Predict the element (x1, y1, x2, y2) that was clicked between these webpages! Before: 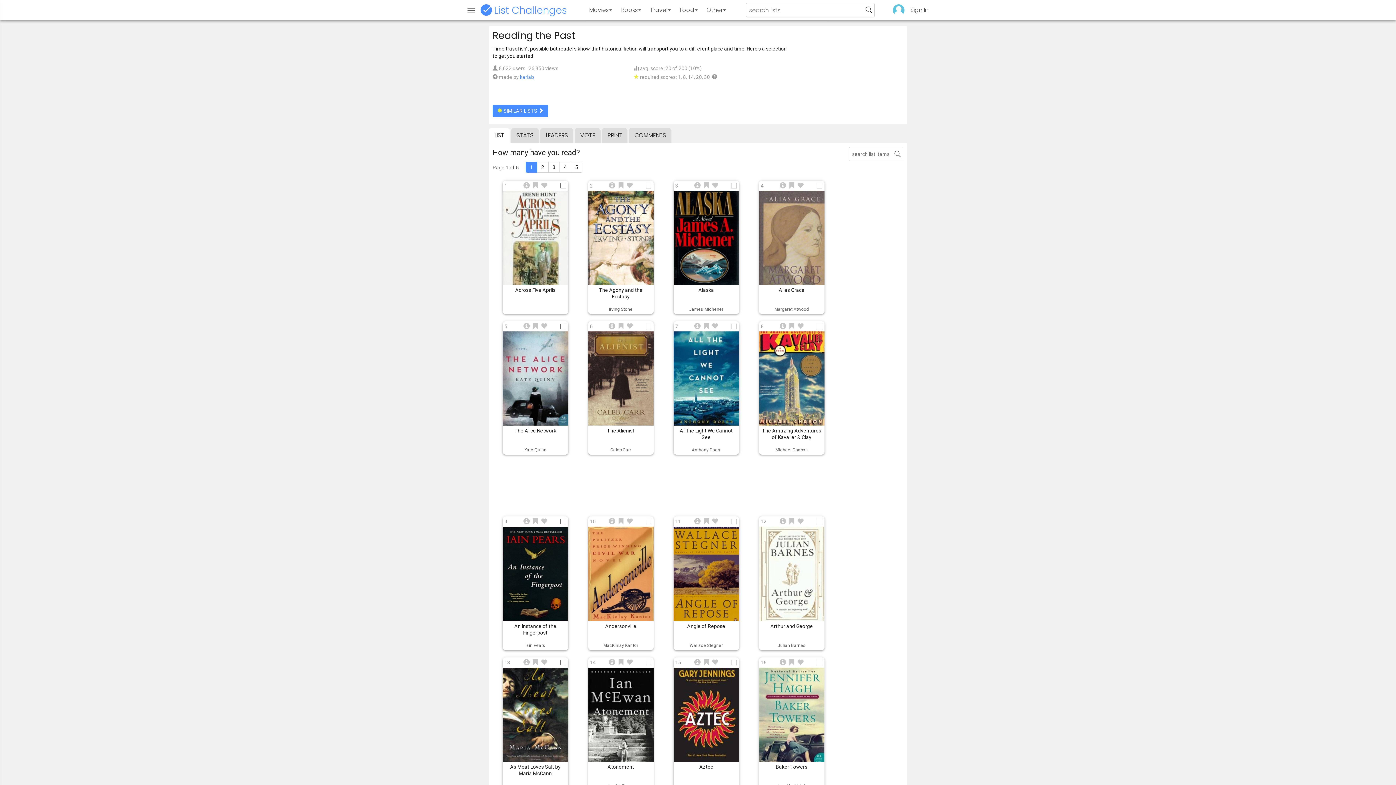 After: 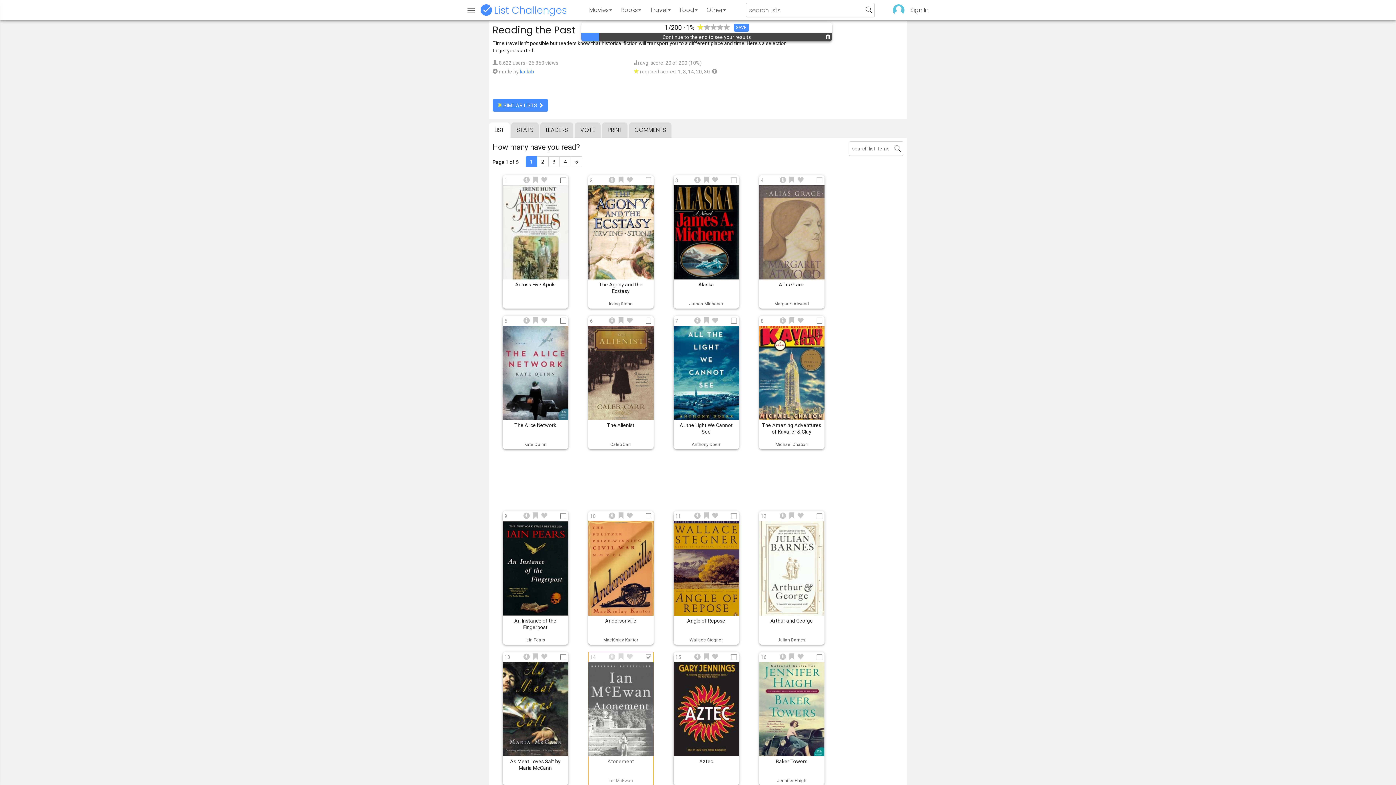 Action: bbox: (588, 657, 653, 791) label: Atonement
14
Ian McEwan